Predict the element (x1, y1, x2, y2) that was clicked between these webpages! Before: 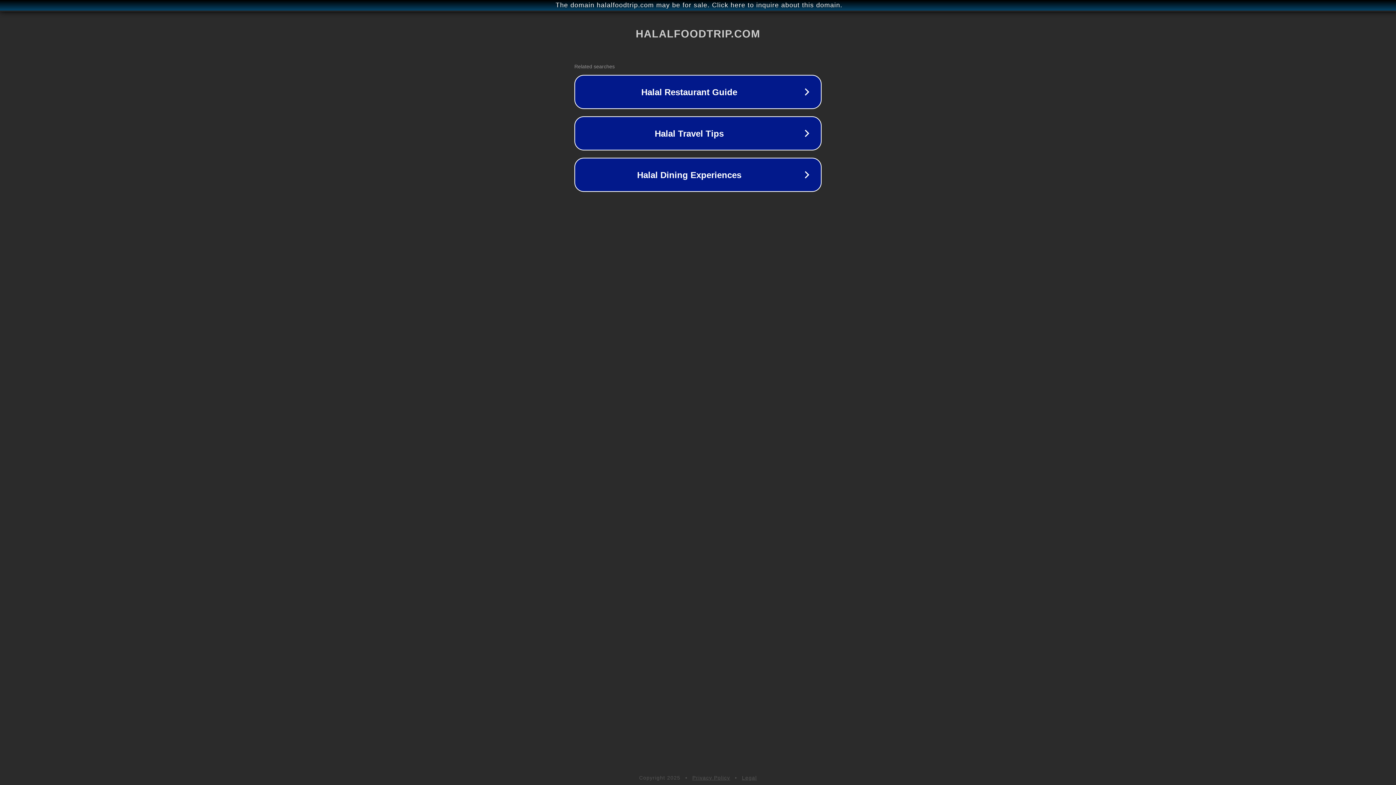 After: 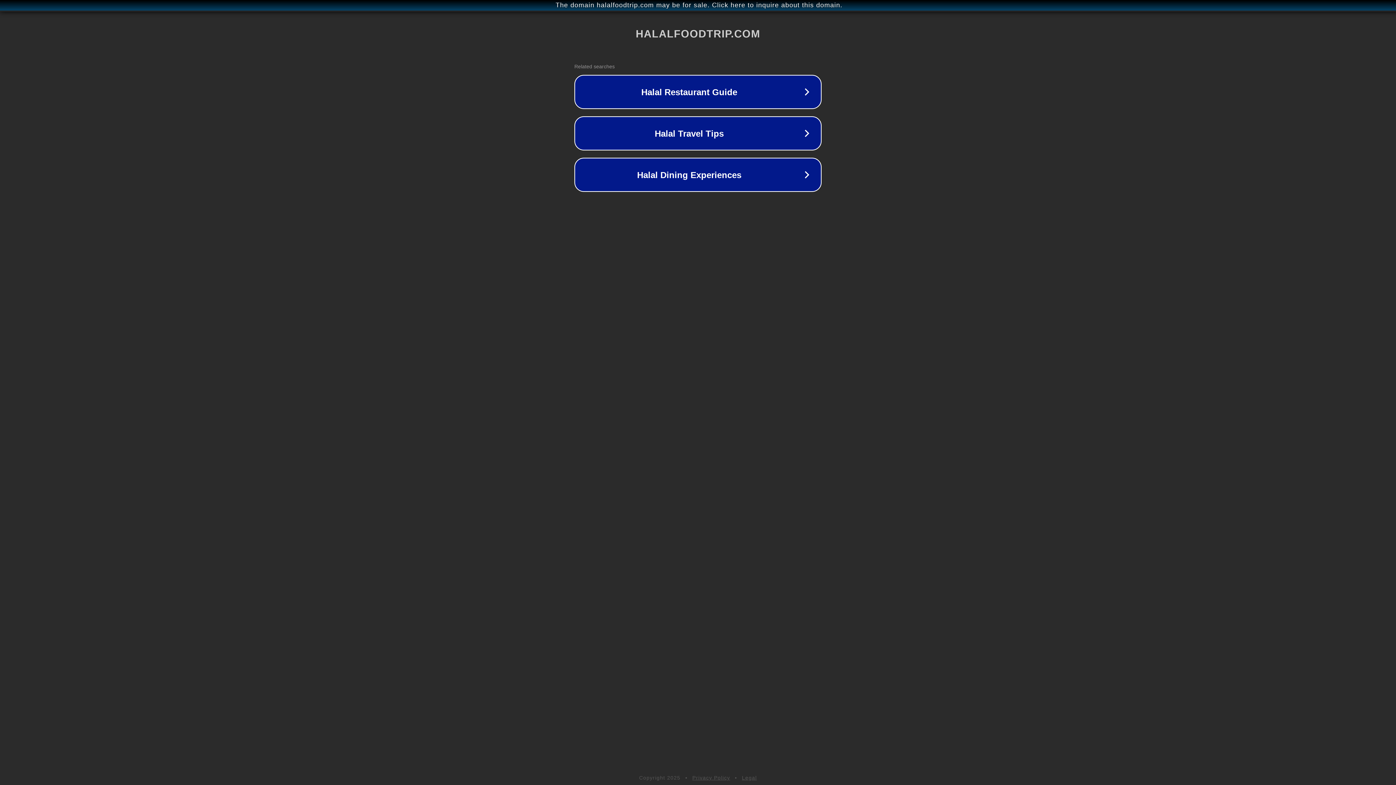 Action: label: Privacy Policy bbox: (692, 775, 730, 781)